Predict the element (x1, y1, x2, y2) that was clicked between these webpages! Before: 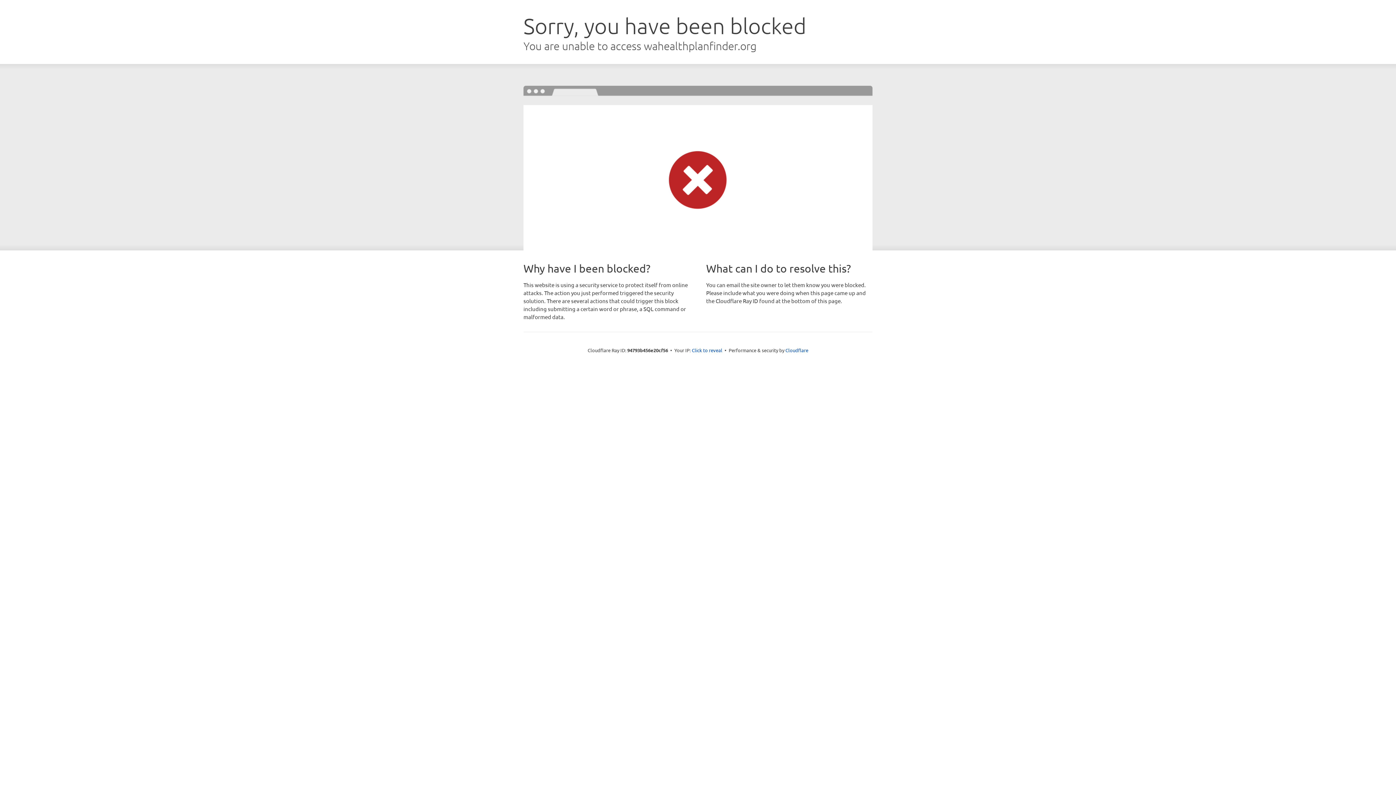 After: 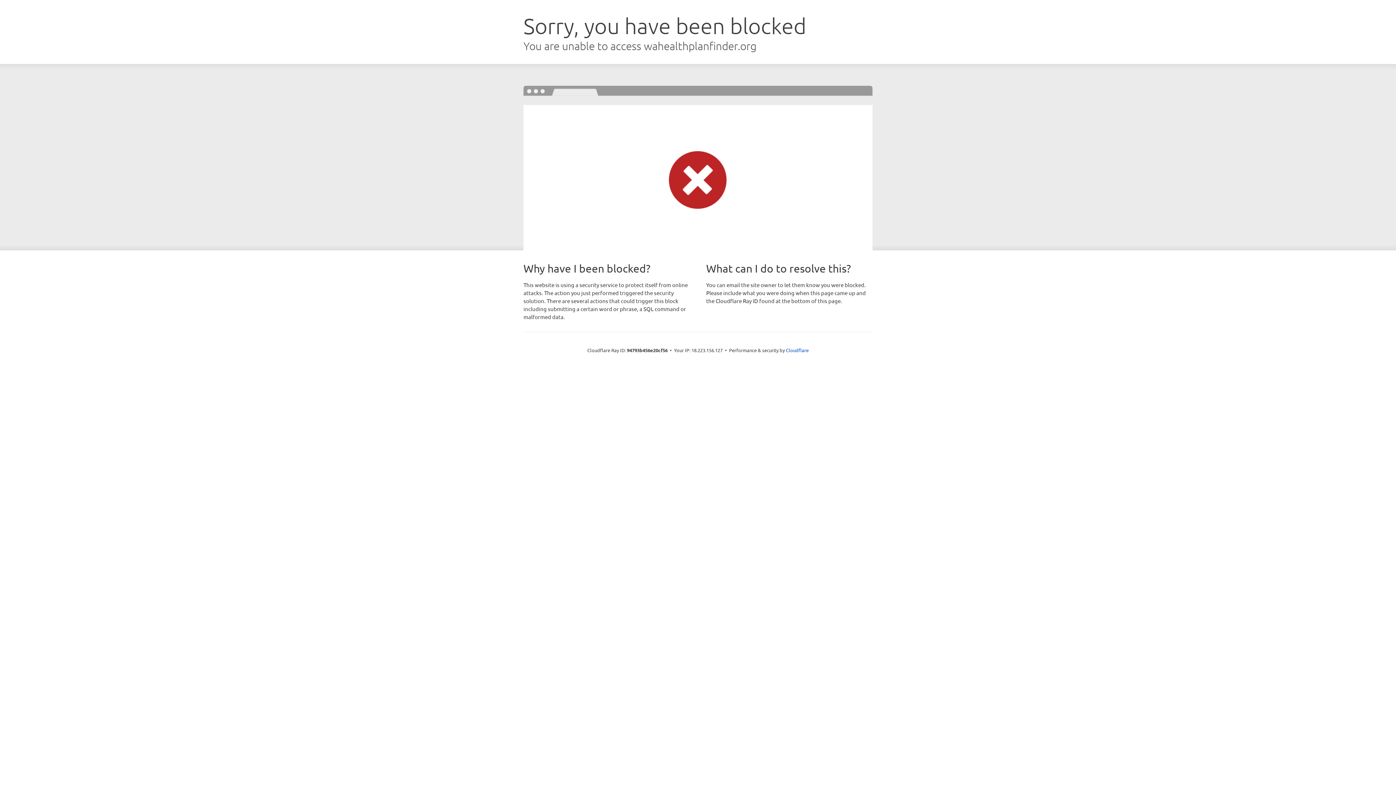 Action: bbox: (692, 346, 722, 353) label: Click to reveal